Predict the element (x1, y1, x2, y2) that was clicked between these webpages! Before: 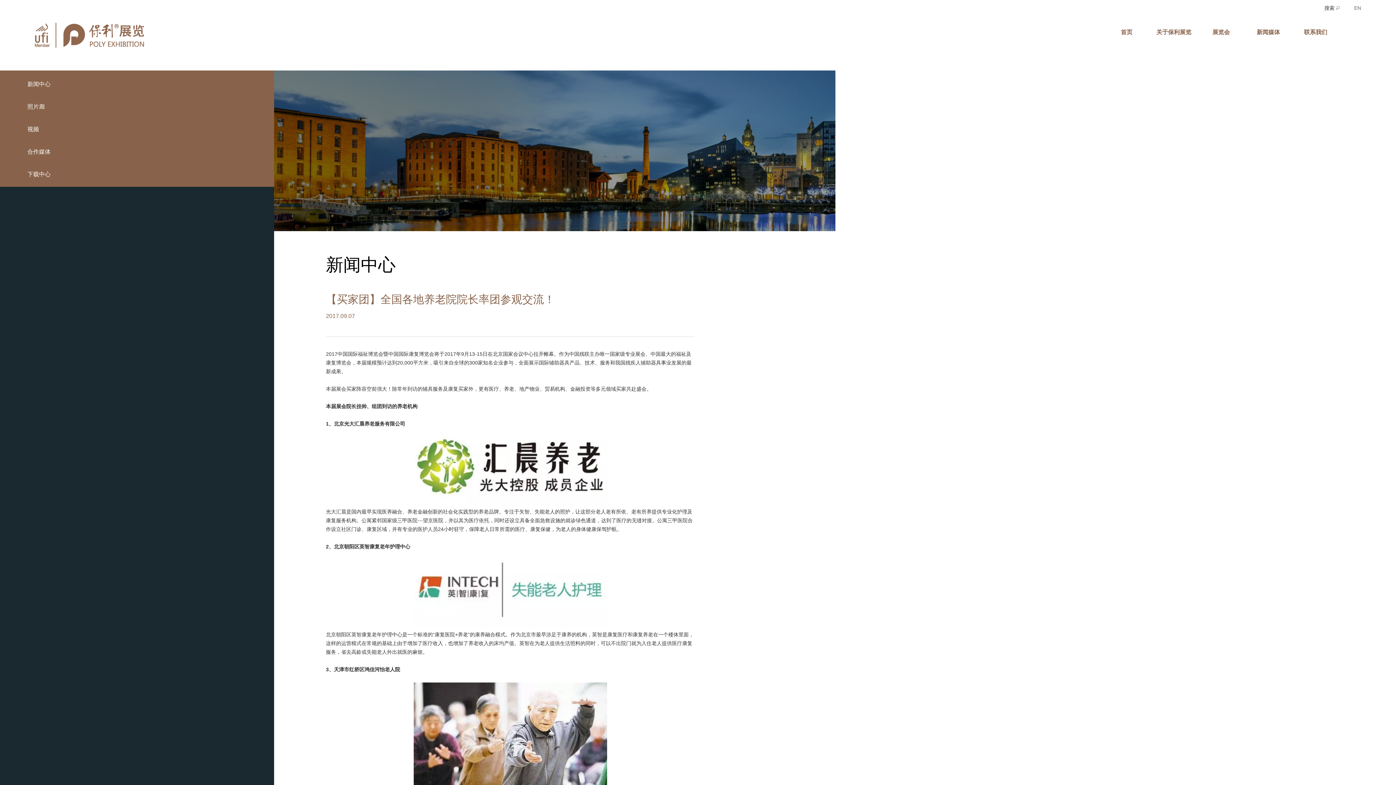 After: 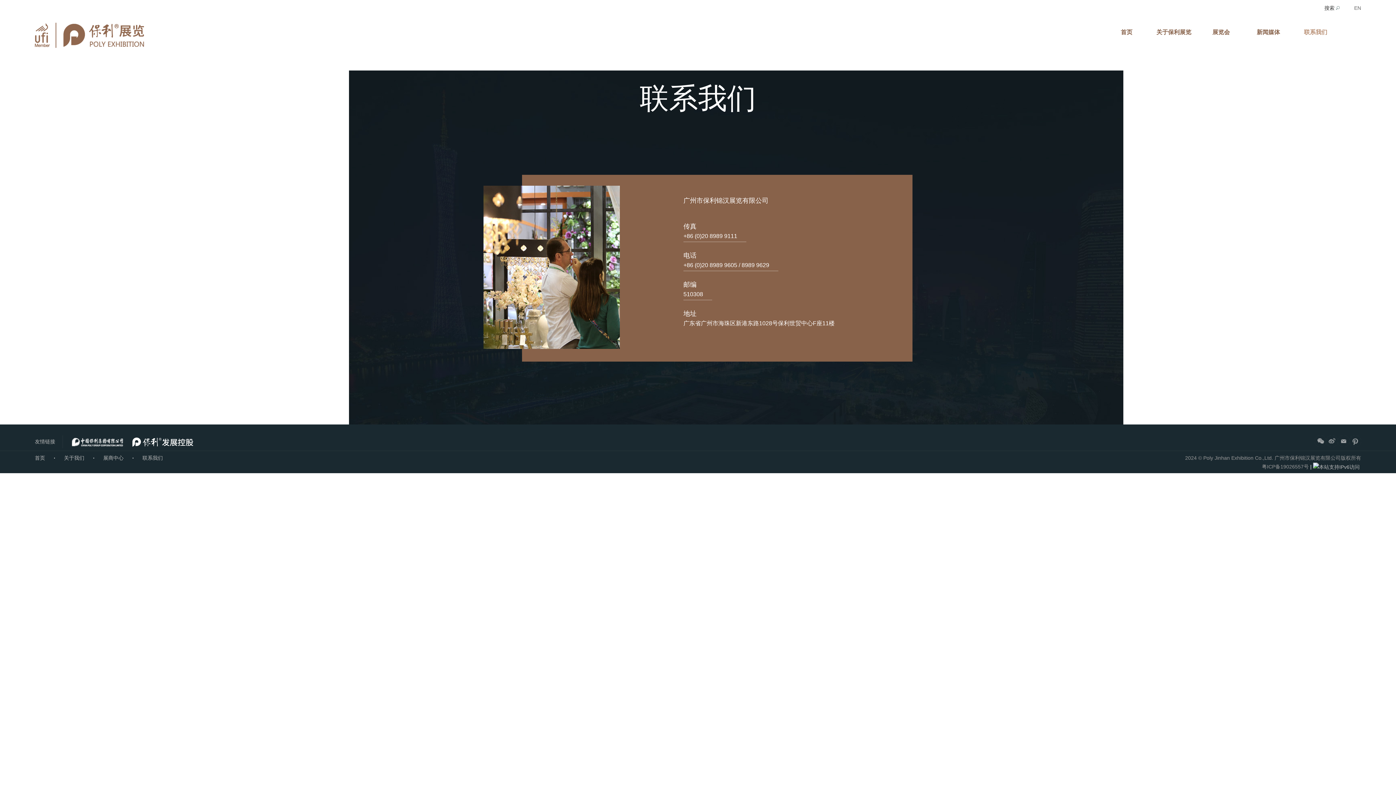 Action: label: 联系我们 bbox: (1292, 21, 1339, 42)